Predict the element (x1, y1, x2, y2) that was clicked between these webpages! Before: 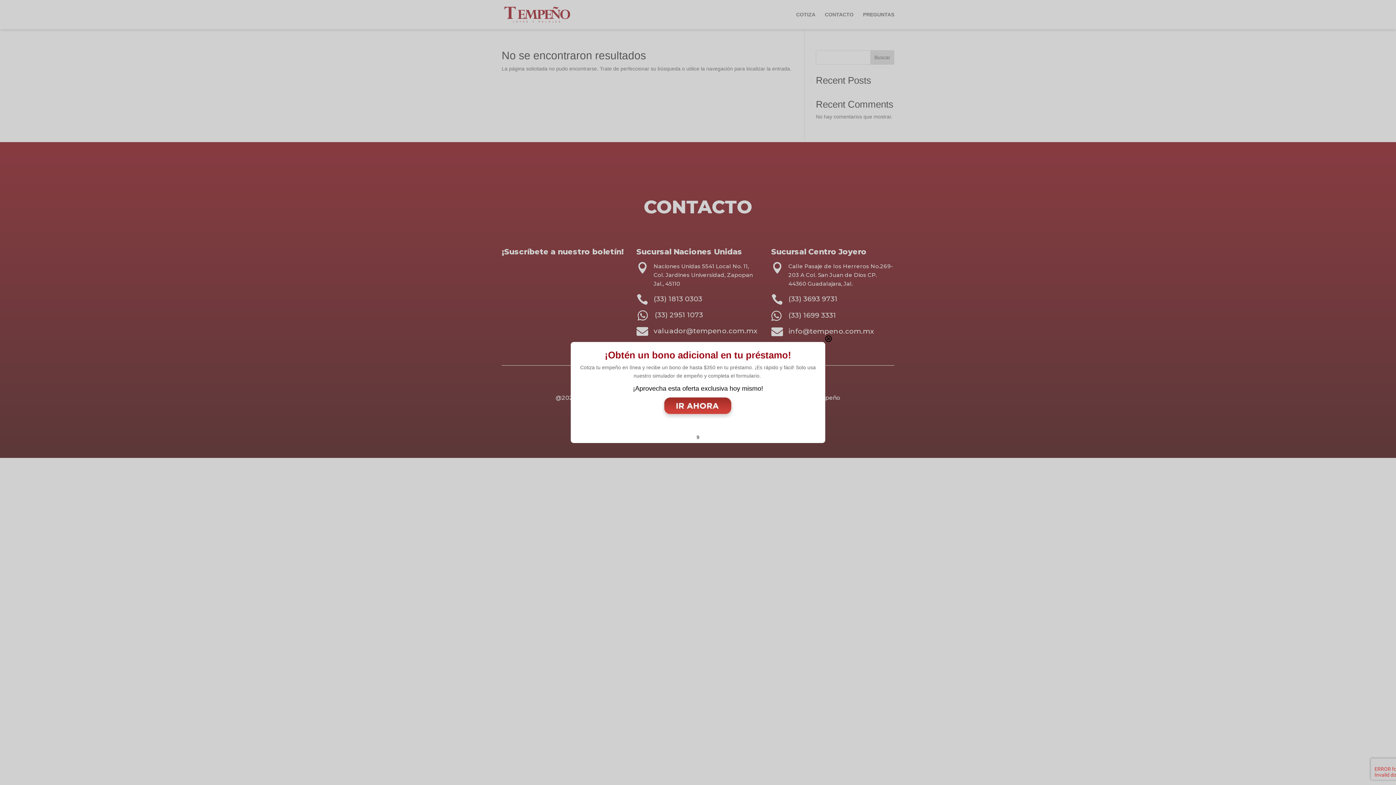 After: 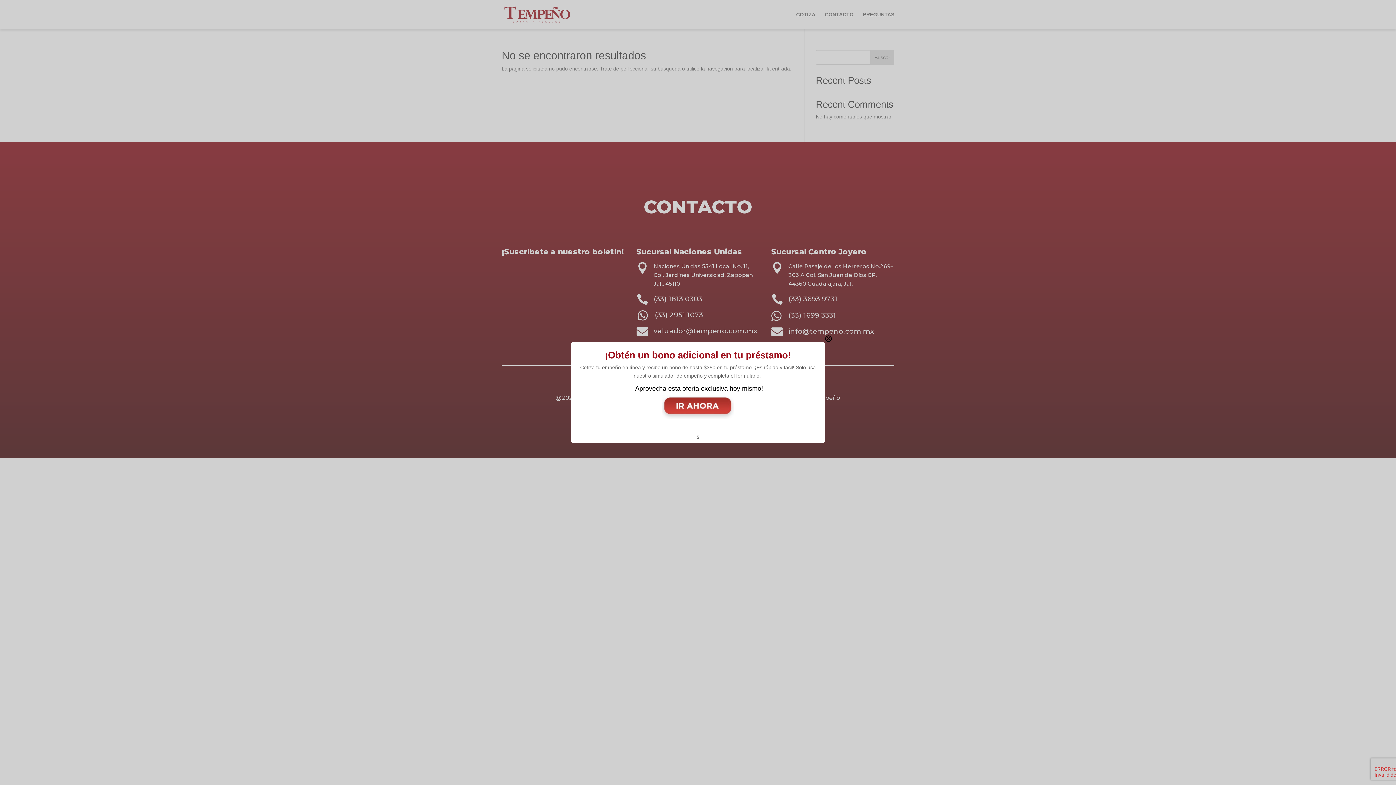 Action: bbox: (662, 414, 733, 419)